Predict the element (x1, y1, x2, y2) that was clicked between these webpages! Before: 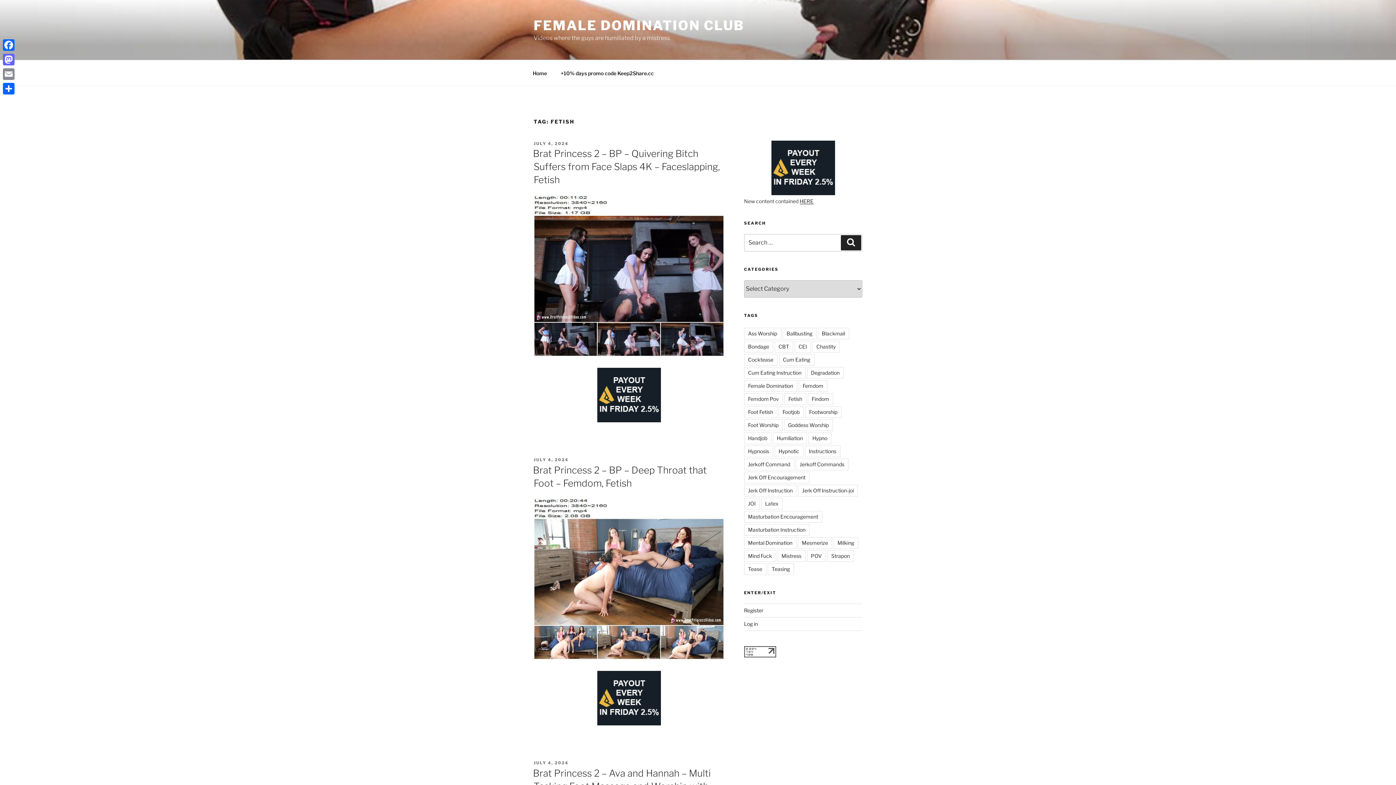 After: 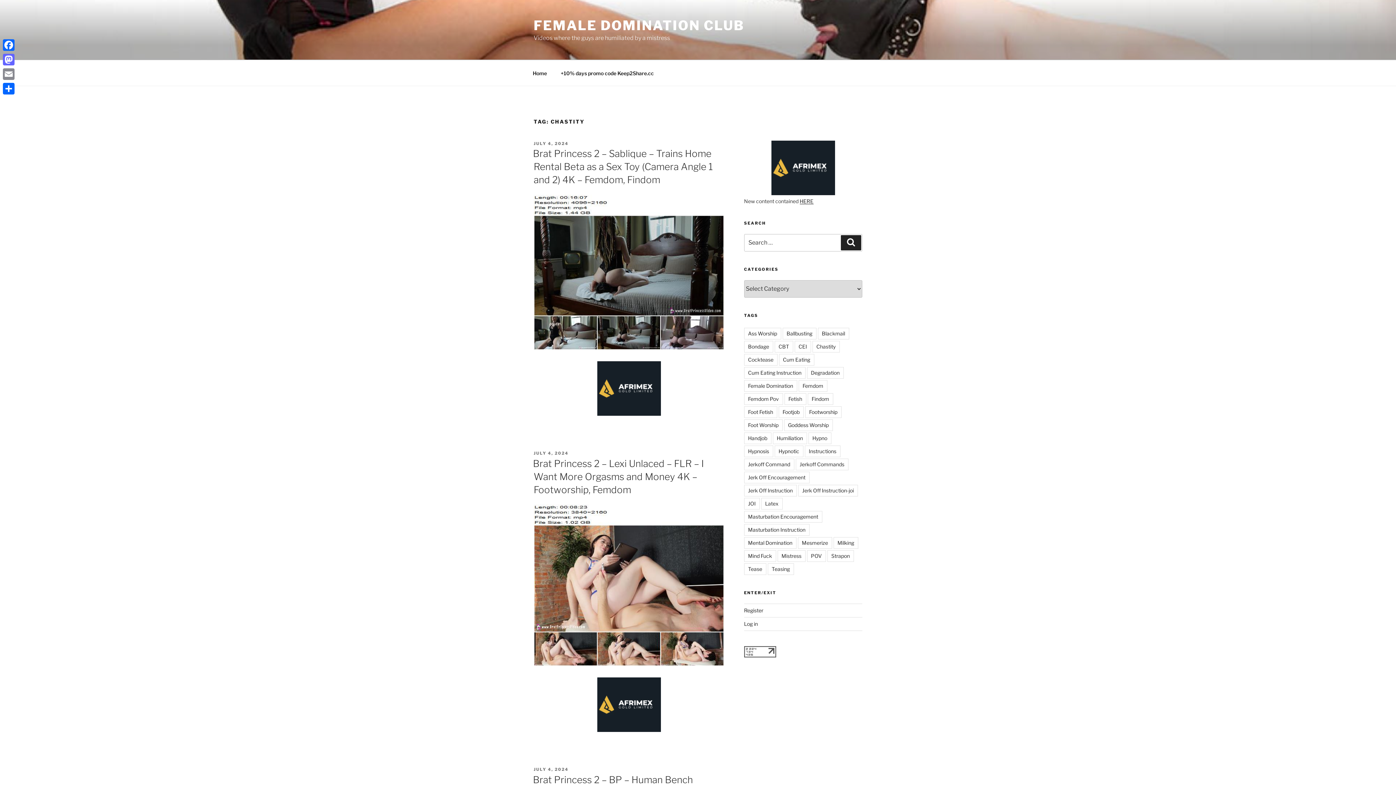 Action: bbox: (812, 341, 839, 352) label: Chastity